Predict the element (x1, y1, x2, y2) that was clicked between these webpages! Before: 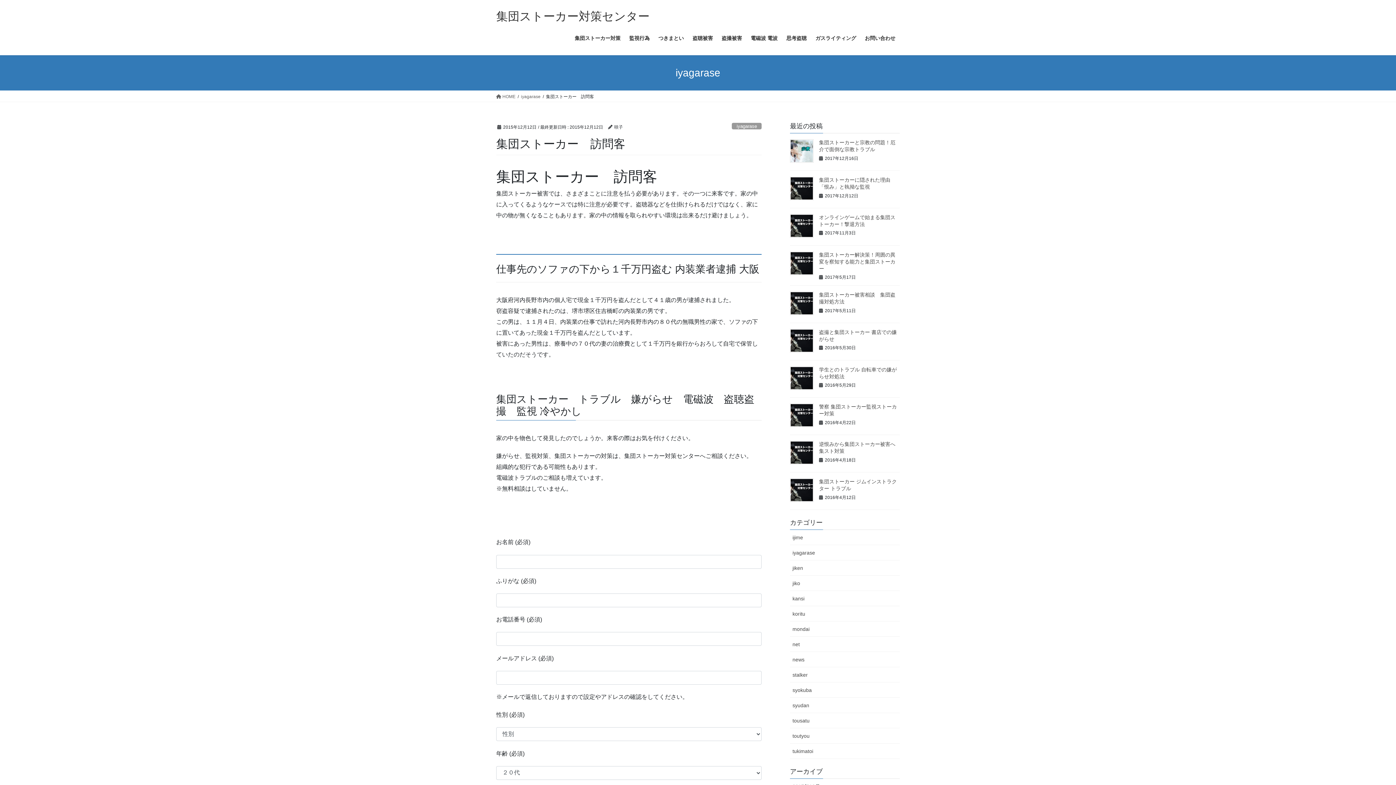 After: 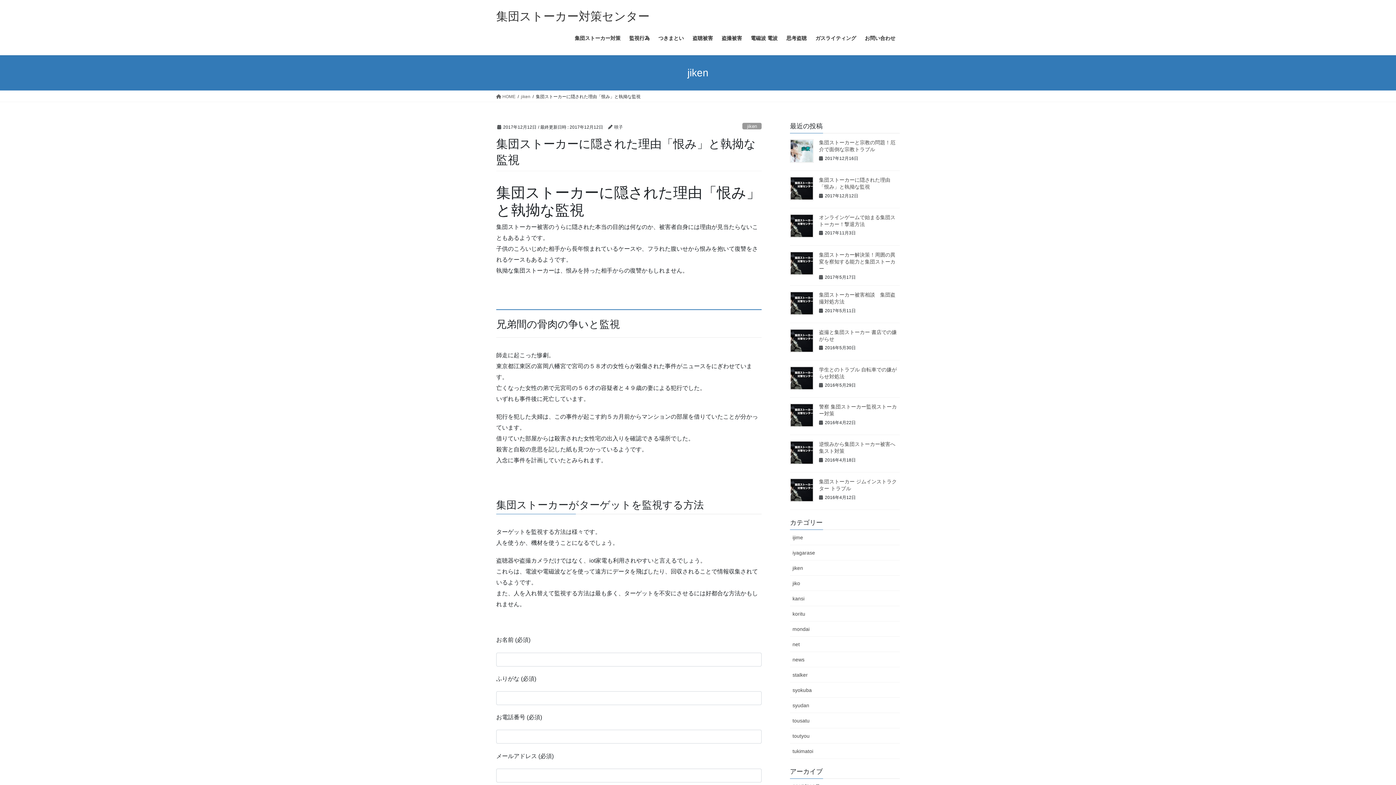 Action: bbox: (790, 176, 813, 200)